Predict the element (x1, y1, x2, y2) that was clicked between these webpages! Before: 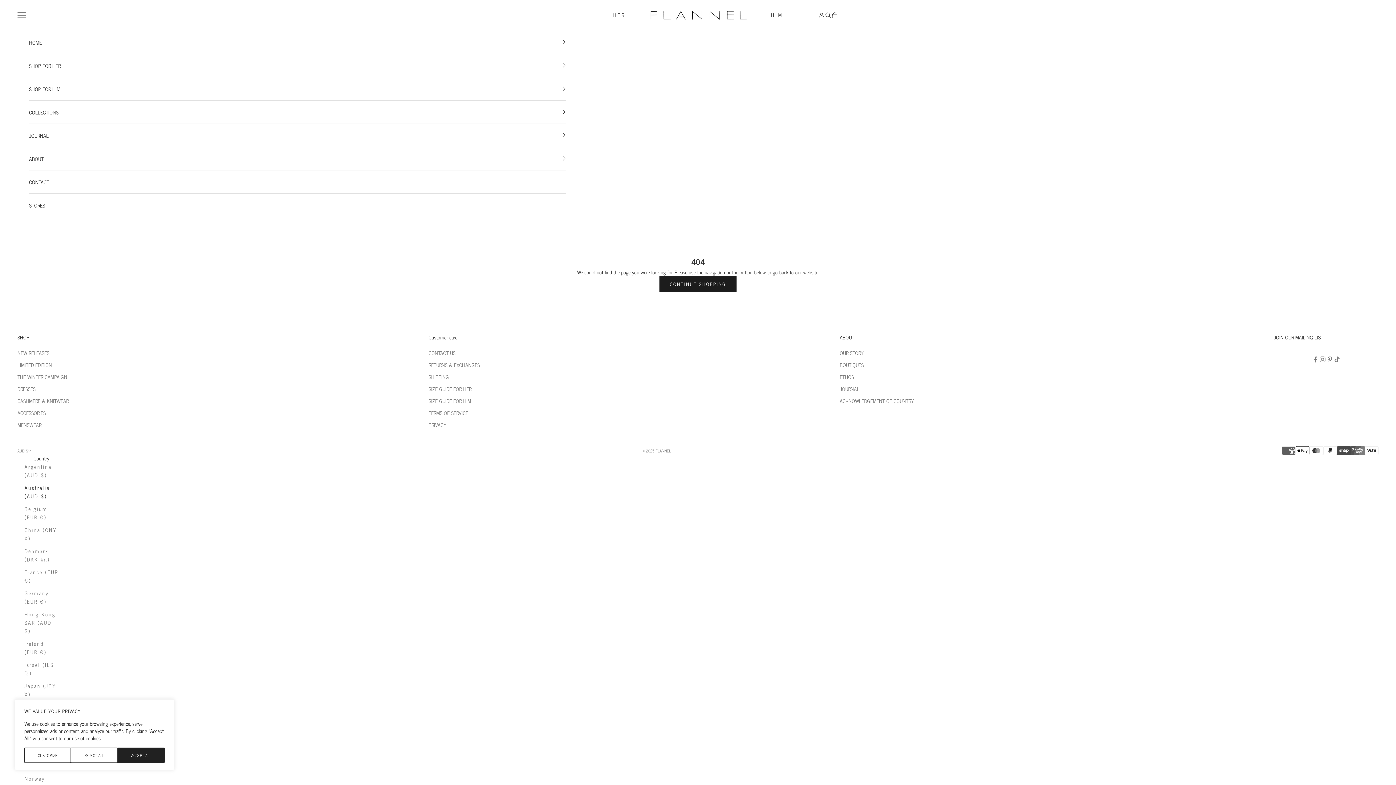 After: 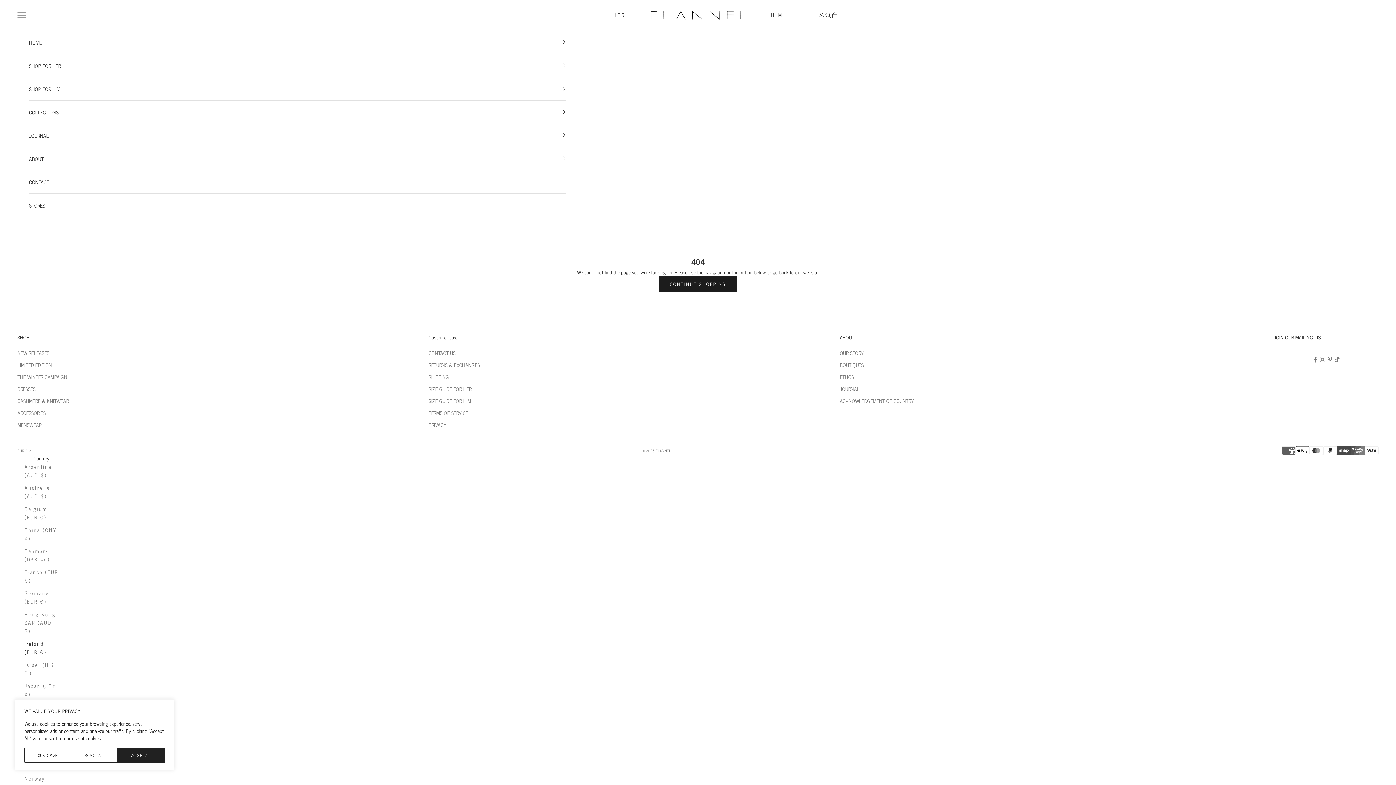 Action: label: Ireland (EUR €) bbox: (24, 639, 58, 656)